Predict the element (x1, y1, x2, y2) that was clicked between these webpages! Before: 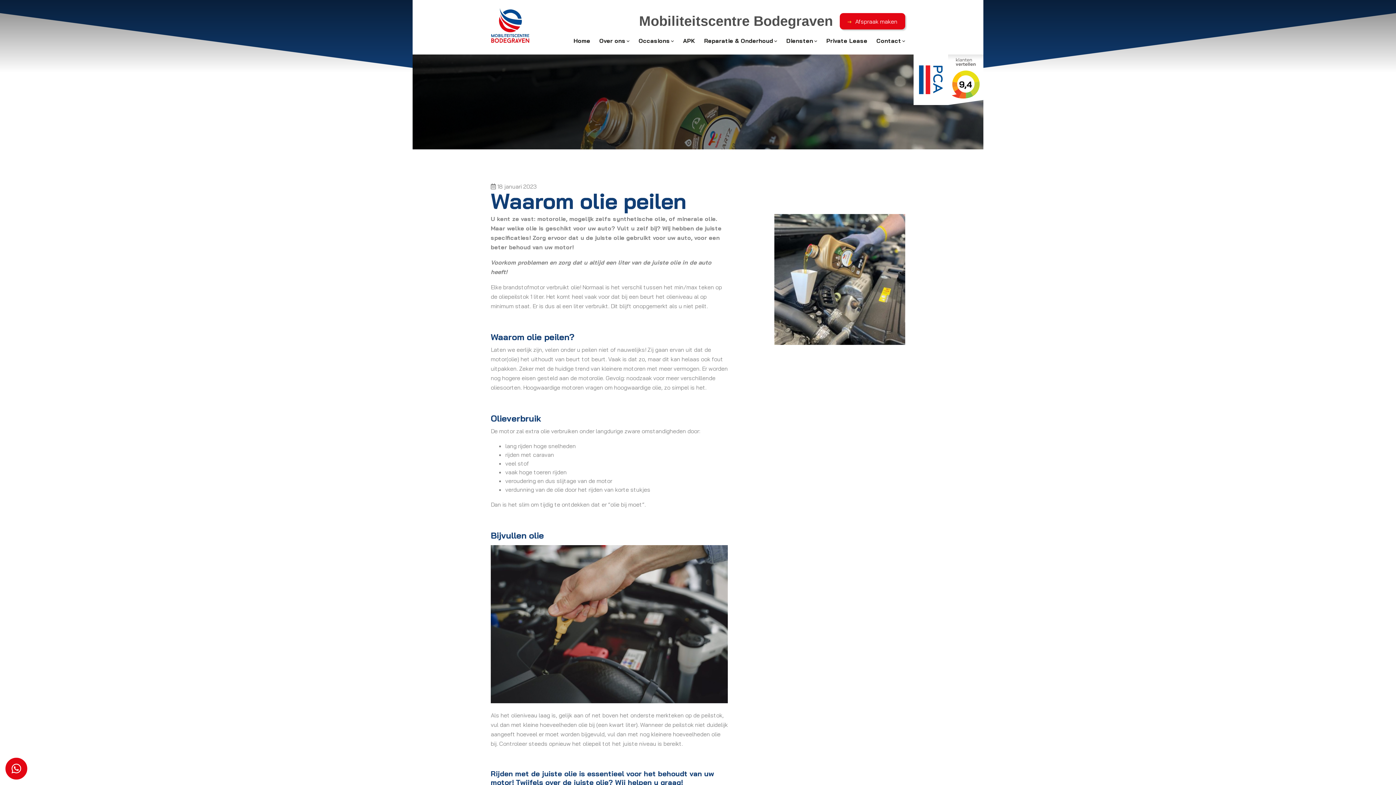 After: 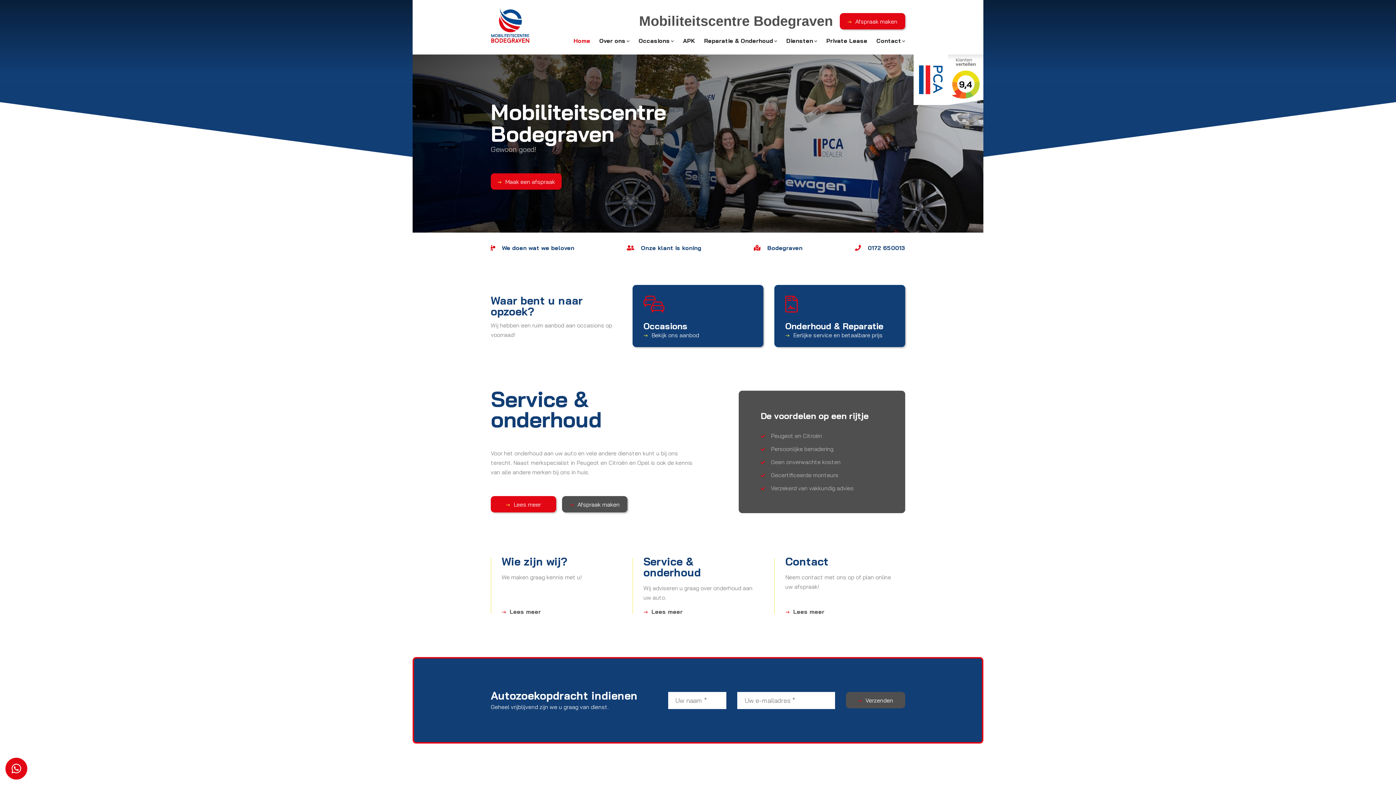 Action: bbox: (573, 30, 590, 50) label: Home